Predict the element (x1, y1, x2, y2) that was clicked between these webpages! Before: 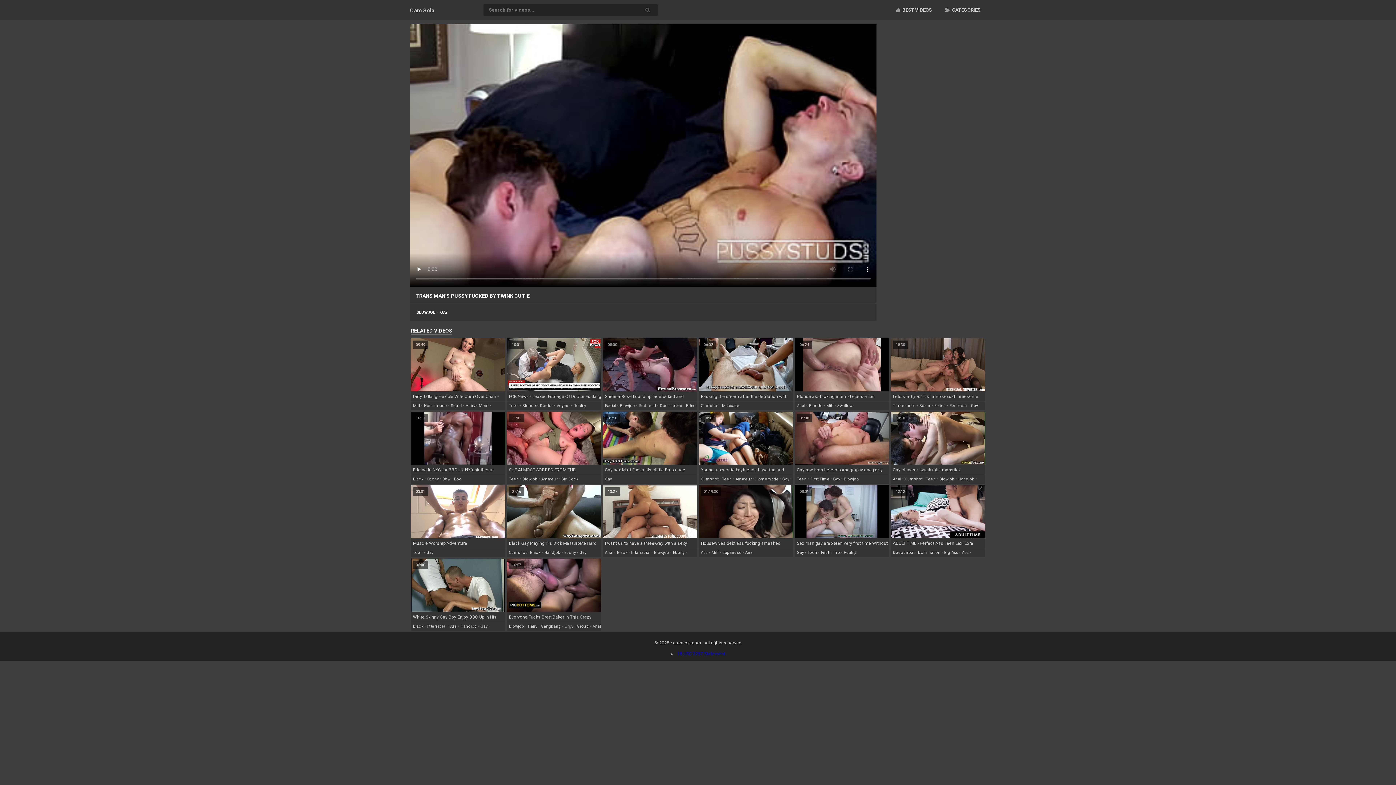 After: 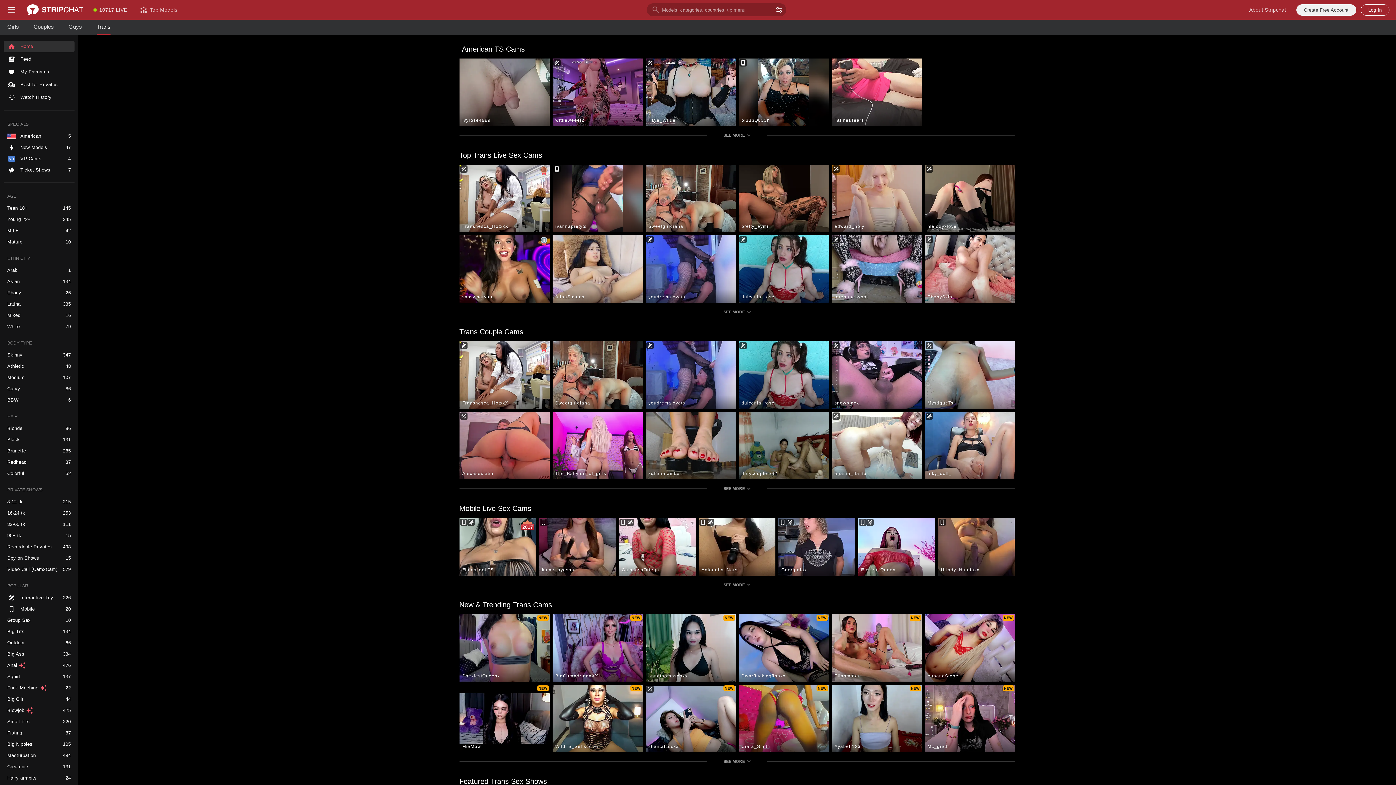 Action: bbox: (890, 533, 985, 548) label: ADULT TIME - Perfect Ass Teen Lexi Lore Surrenders Her